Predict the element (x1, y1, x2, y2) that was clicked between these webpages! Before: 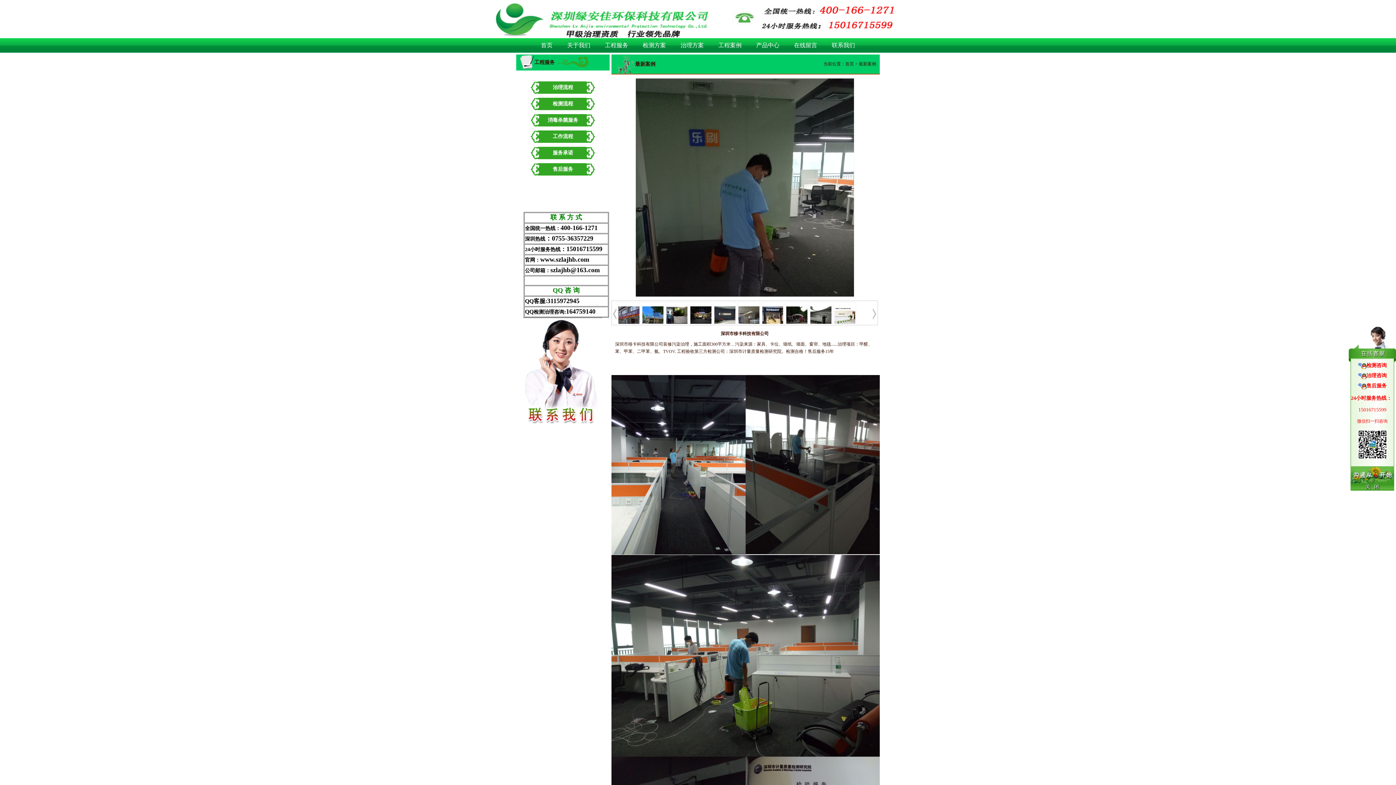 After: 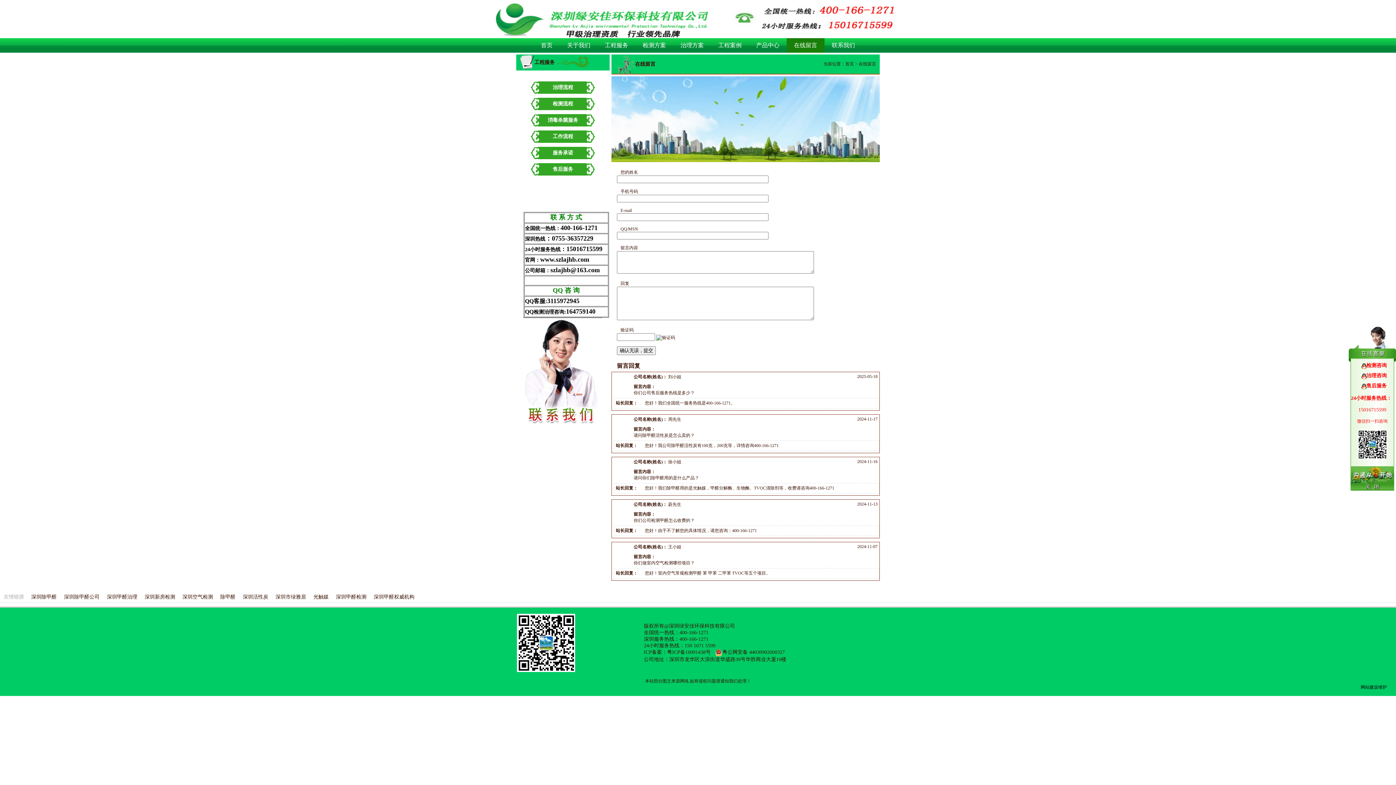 Action: bbox: (786, 38, 824, 52) label: 在线留言